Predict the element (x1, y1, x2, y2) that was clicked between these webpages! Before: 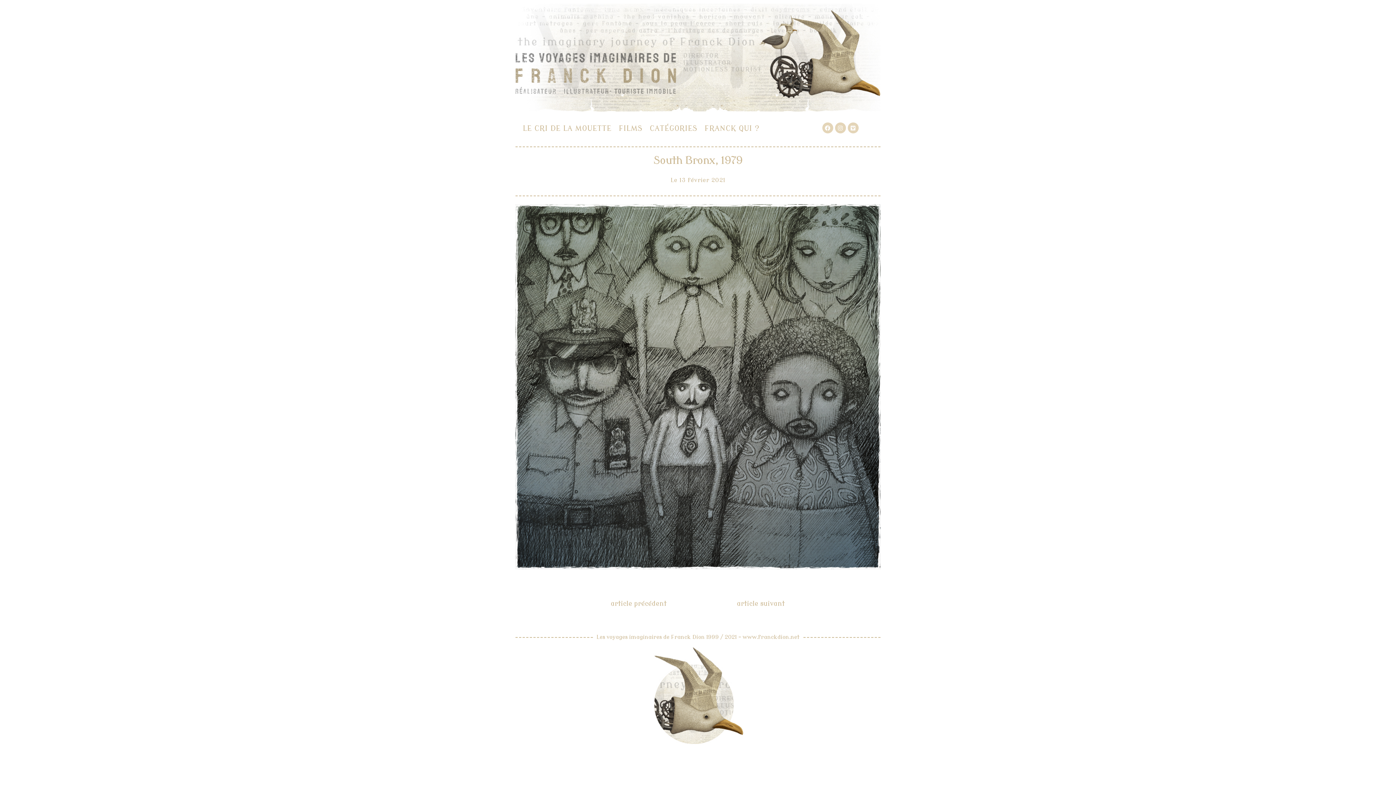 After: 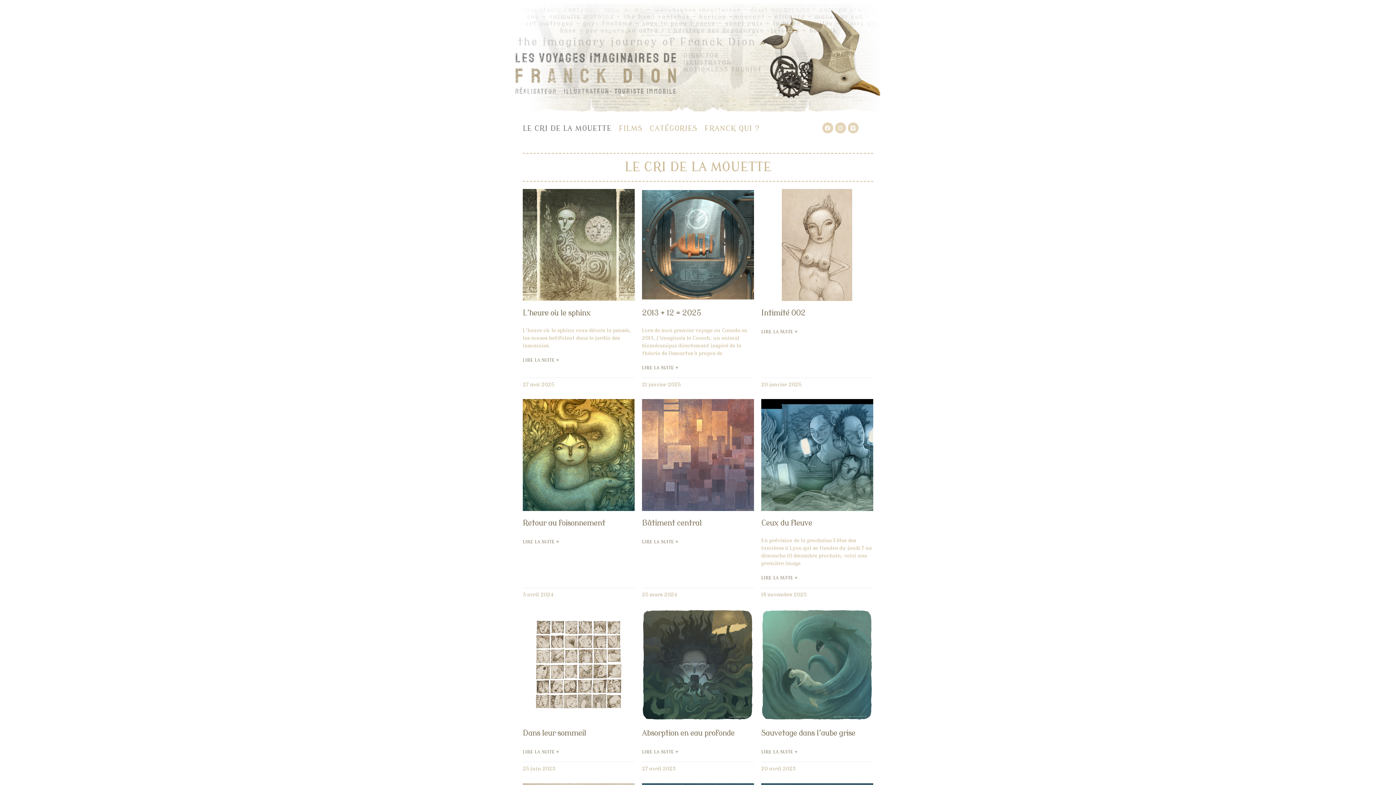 Action: bbox: (515, 3, 880, 111)